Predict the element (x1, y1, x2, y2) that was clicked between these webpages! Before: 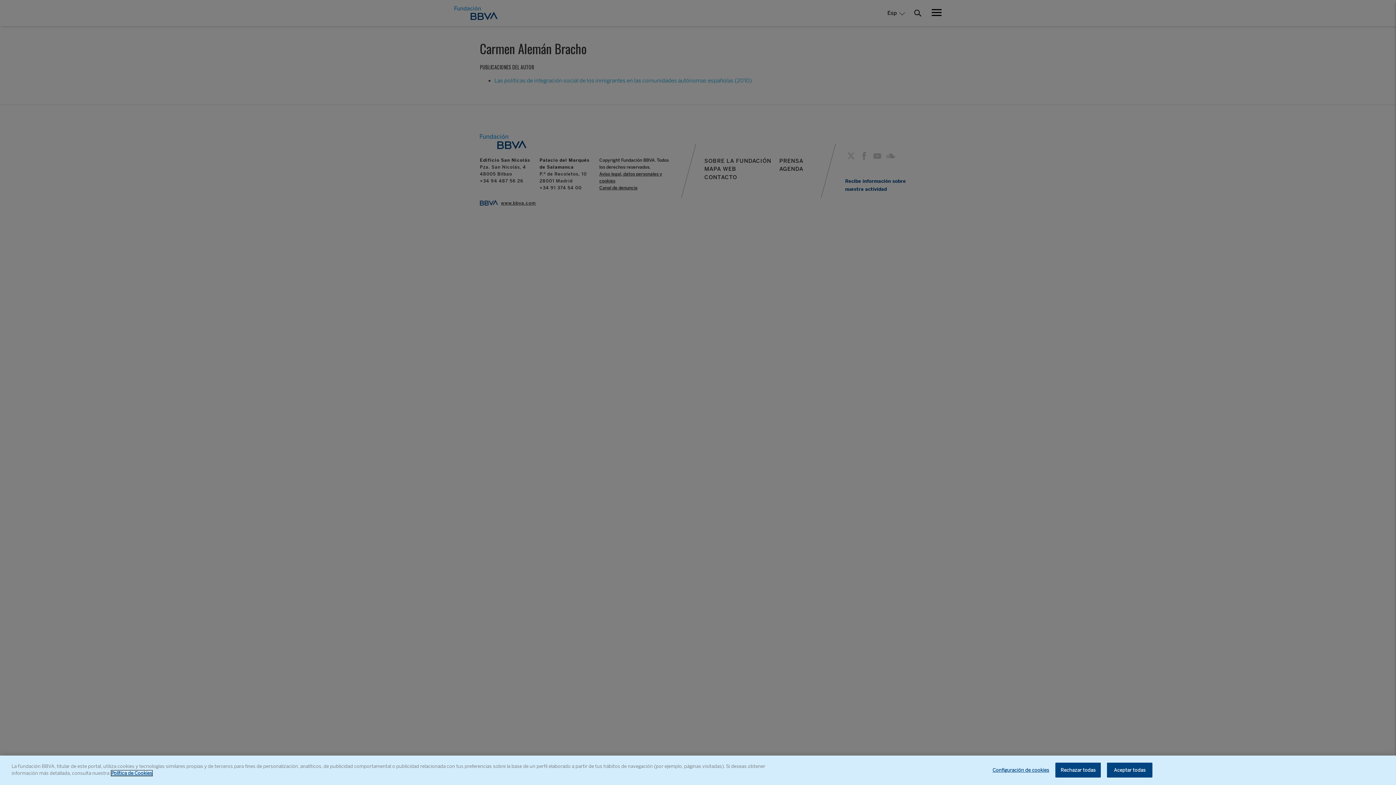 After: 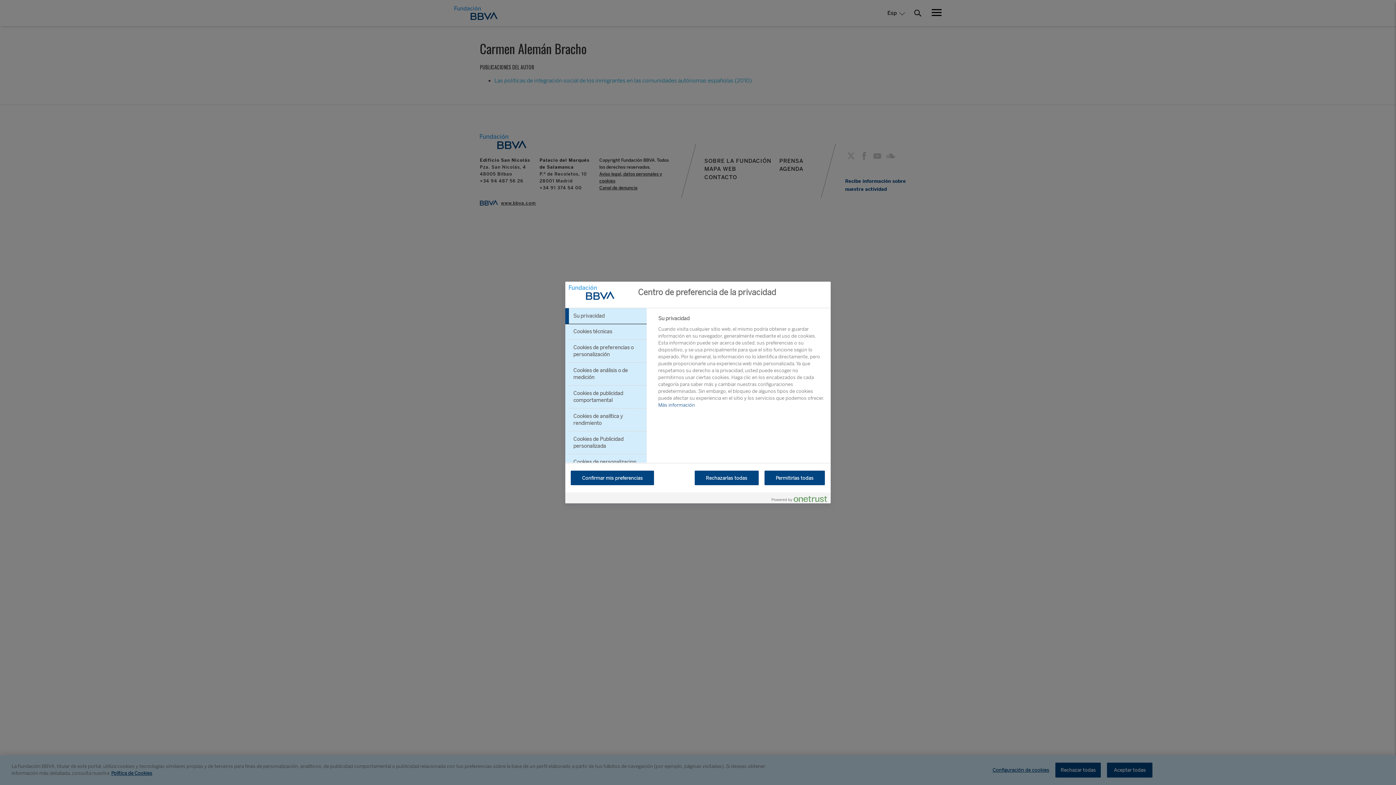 Action: label: Configuración de cookies bbox: (992, 763, 1049, 777)